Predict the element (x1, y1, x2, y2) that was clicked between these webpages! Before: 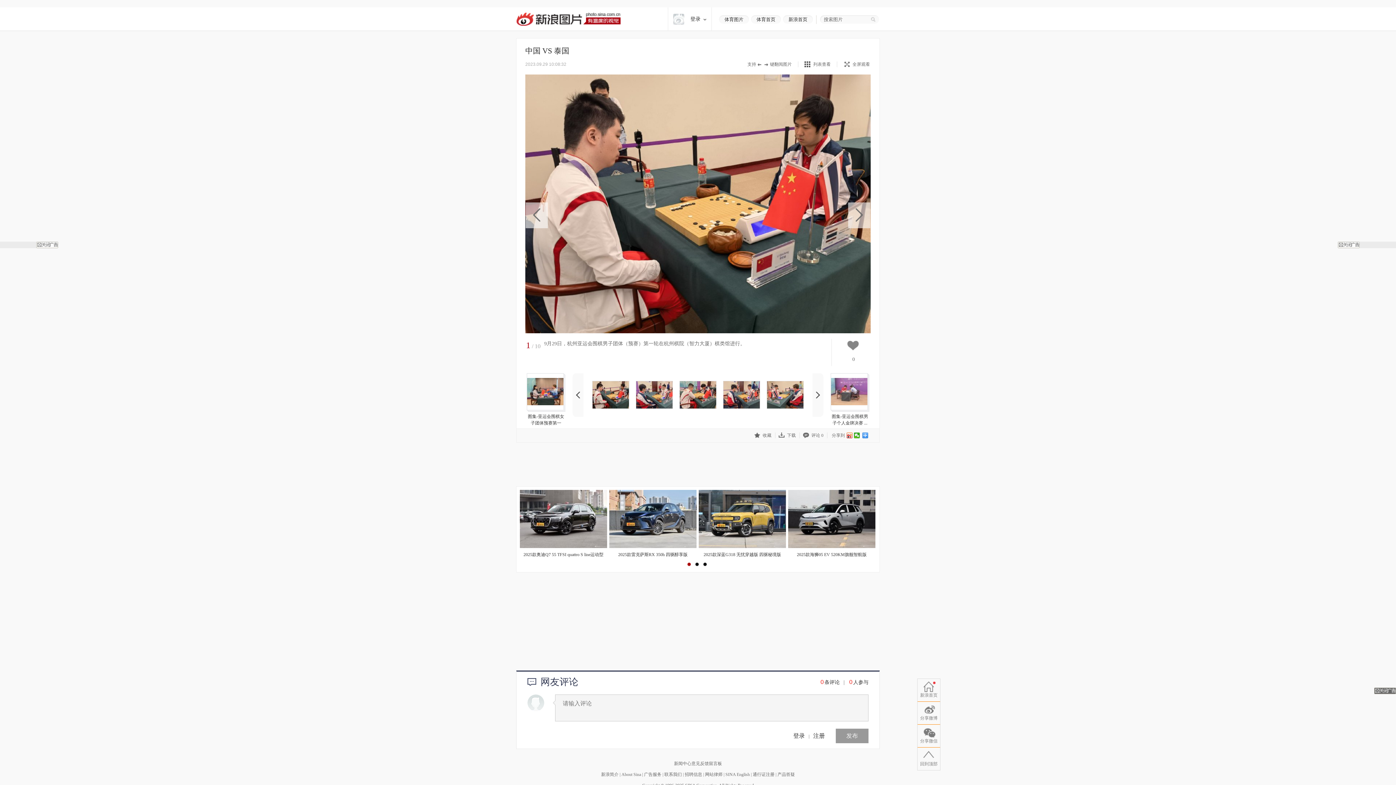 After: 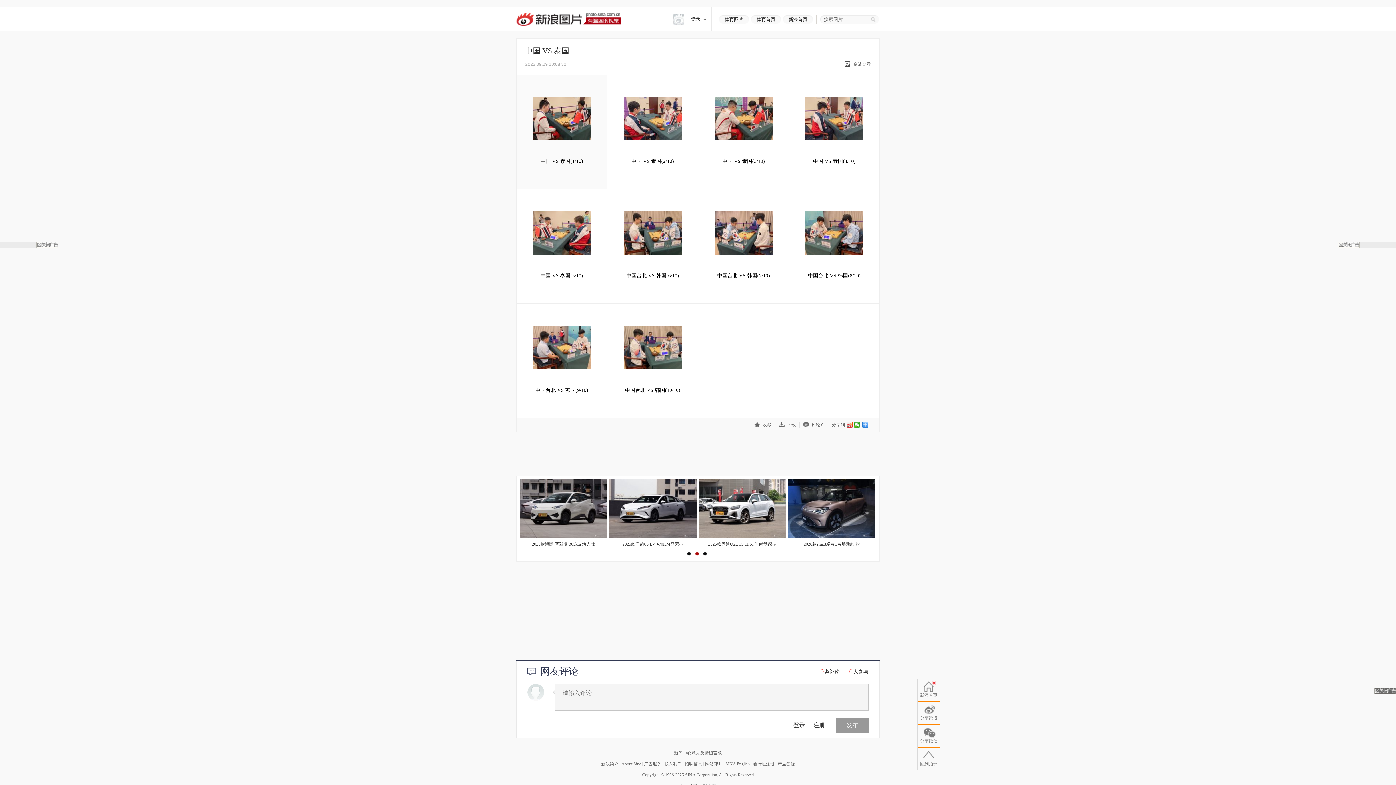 Action: label: 列表查看 bbox: (813, 61, 830, 66)